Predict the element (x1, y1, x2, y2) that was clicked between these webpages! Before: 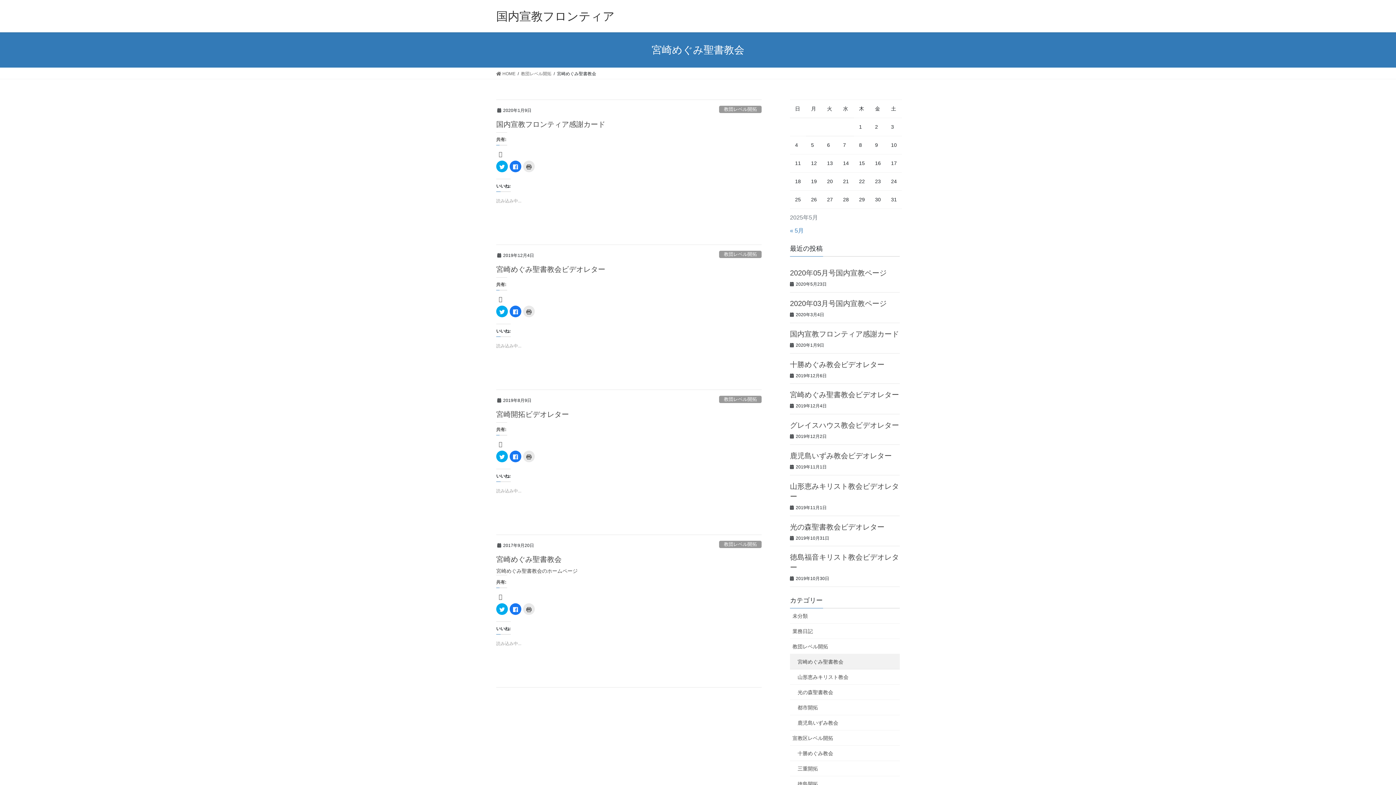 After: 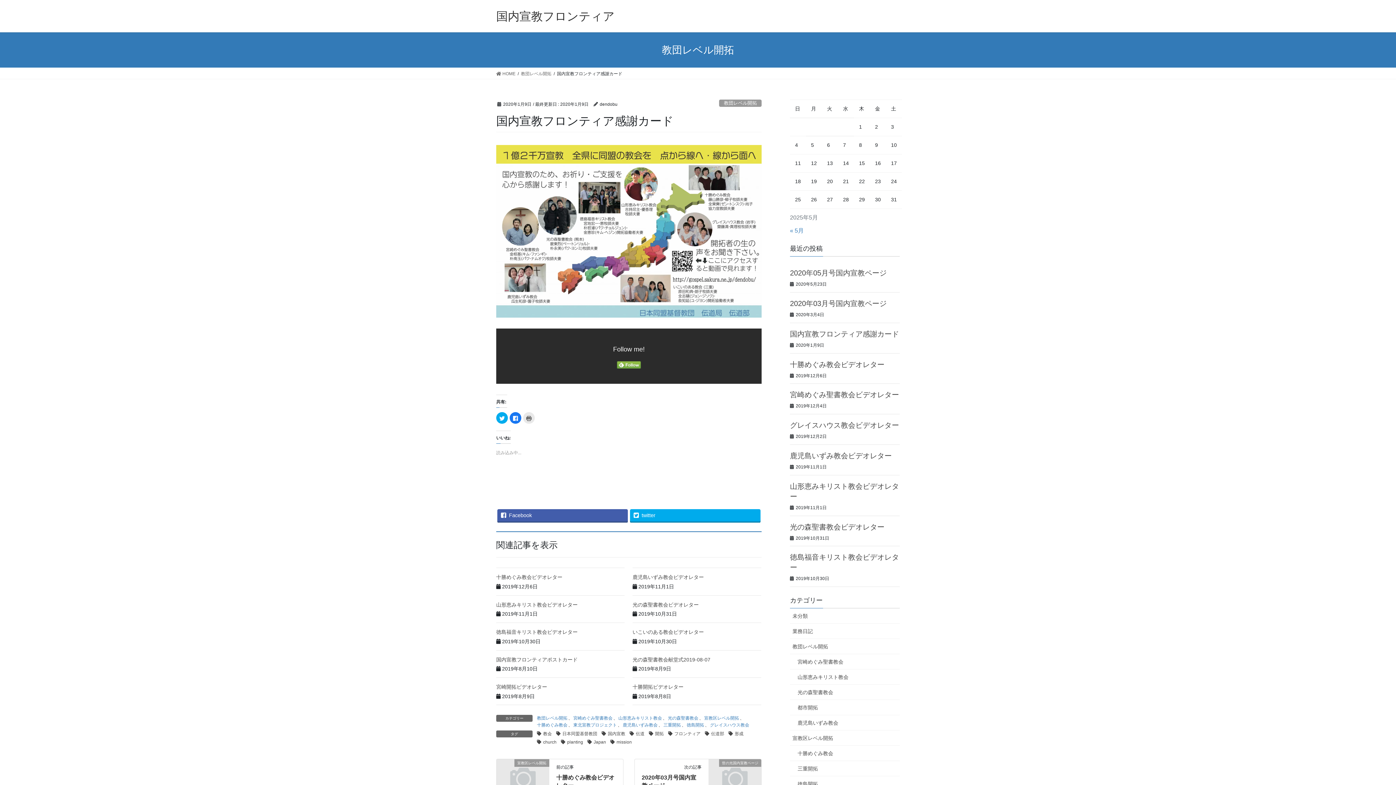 Action: label: 共有: bbox: (496, 132, 761, 149)